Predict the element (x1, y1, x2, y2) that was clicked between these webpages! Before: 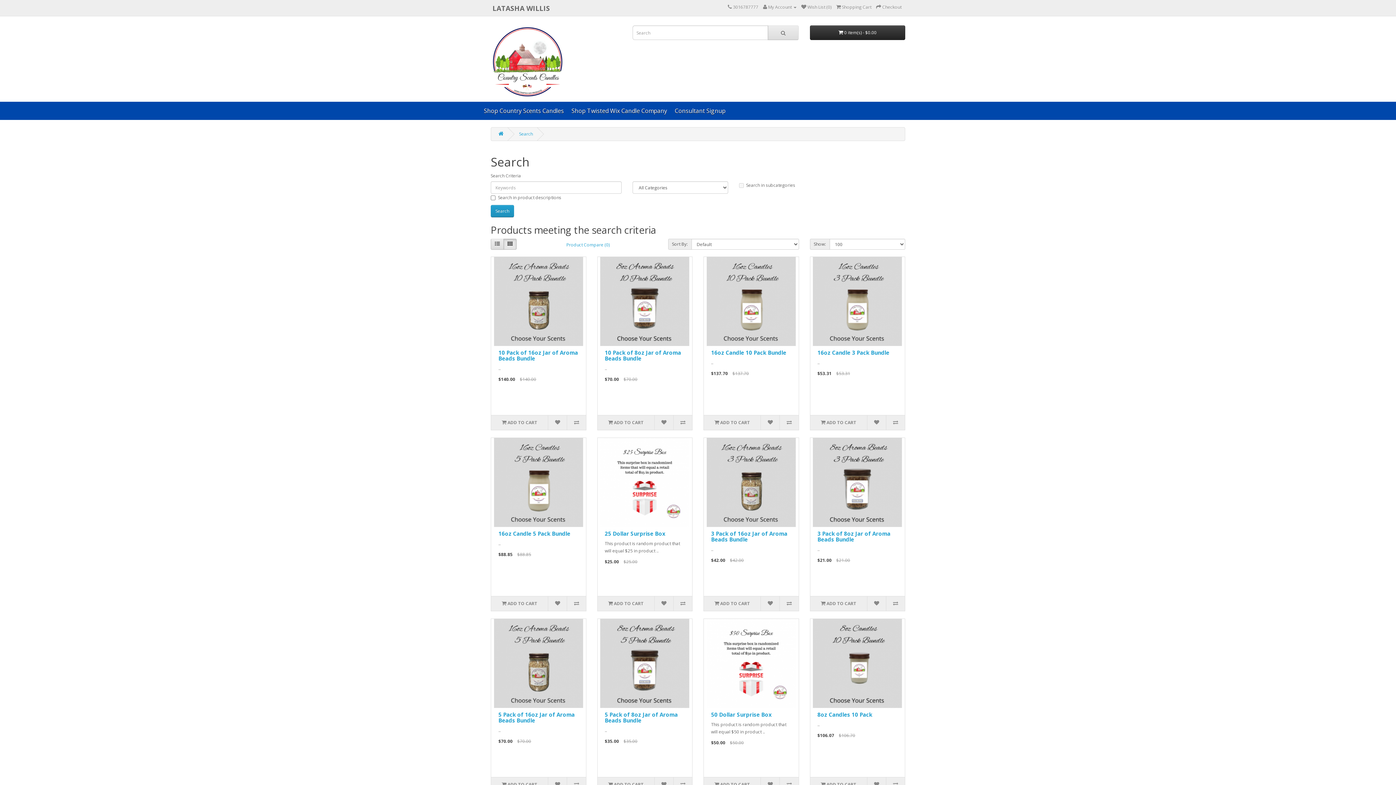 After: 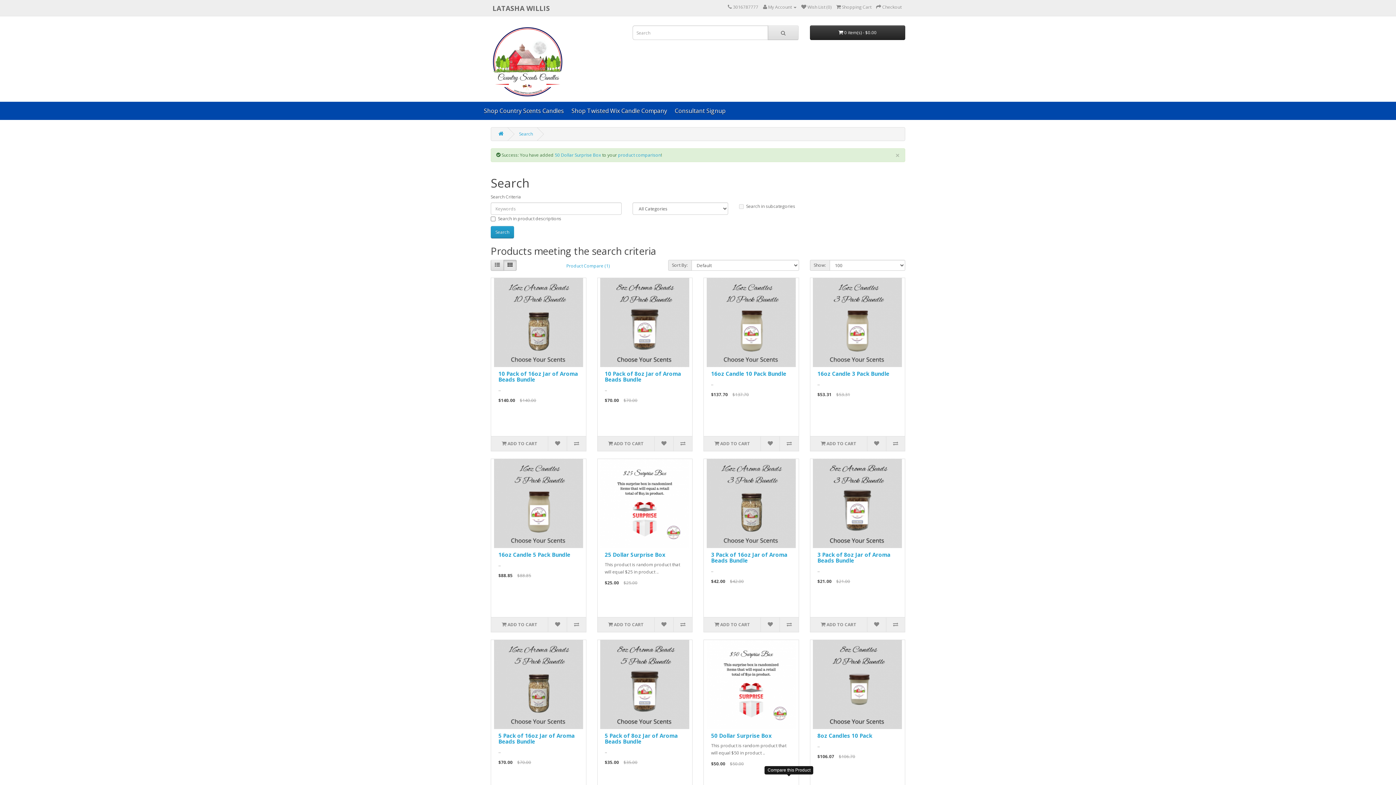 Action: bbox: (779, 777, 798, 792)